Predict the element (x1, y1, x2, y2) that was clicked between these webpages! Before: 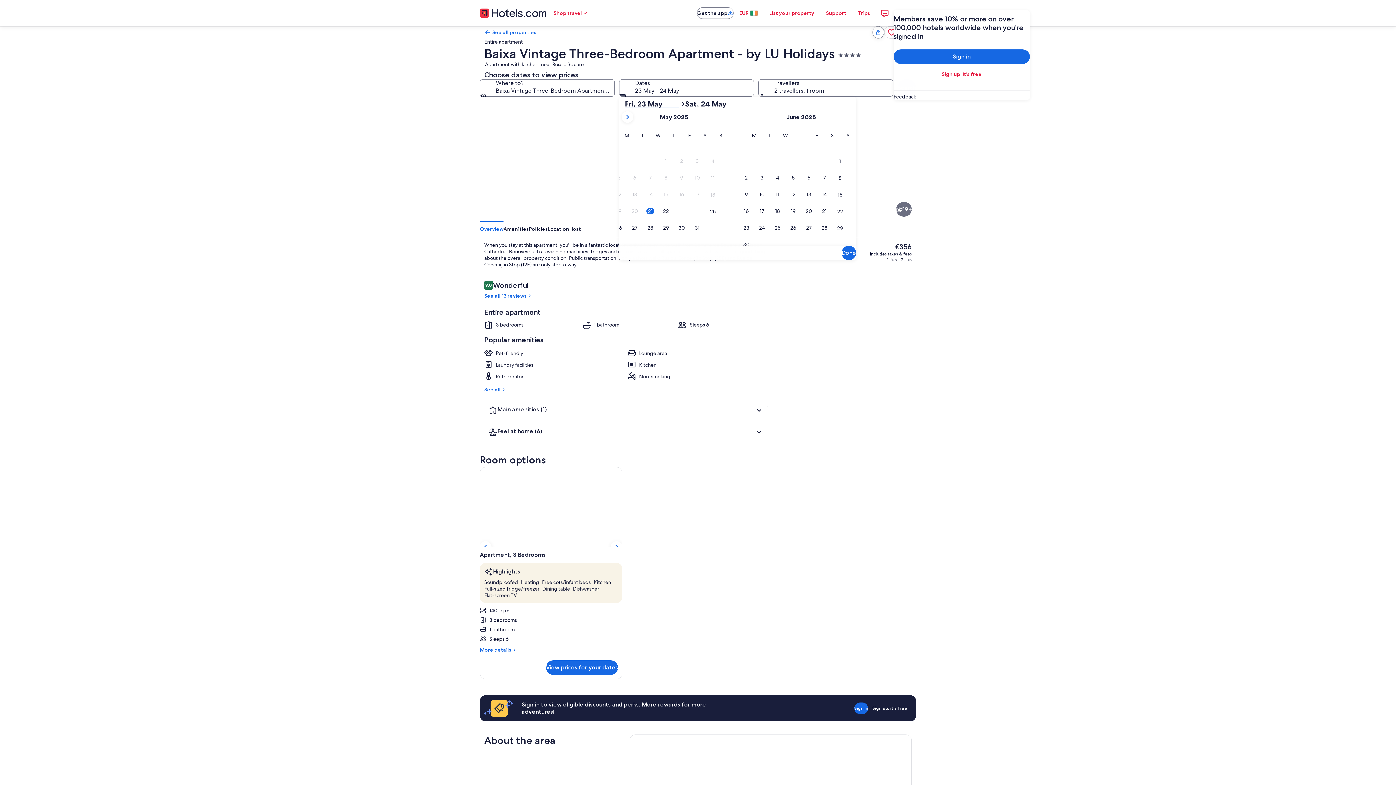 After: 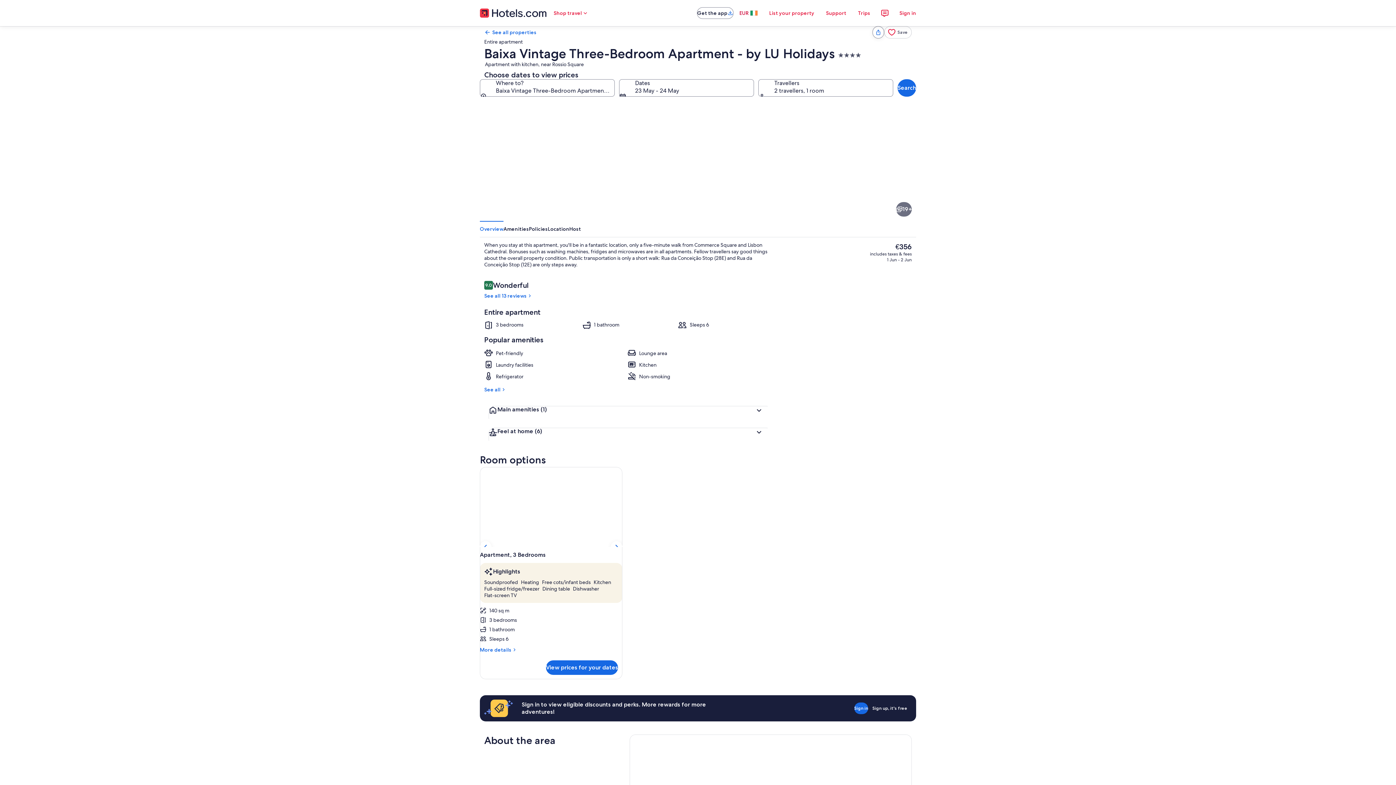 Action: label: EUR bbox: (733, 5, 763, 20)